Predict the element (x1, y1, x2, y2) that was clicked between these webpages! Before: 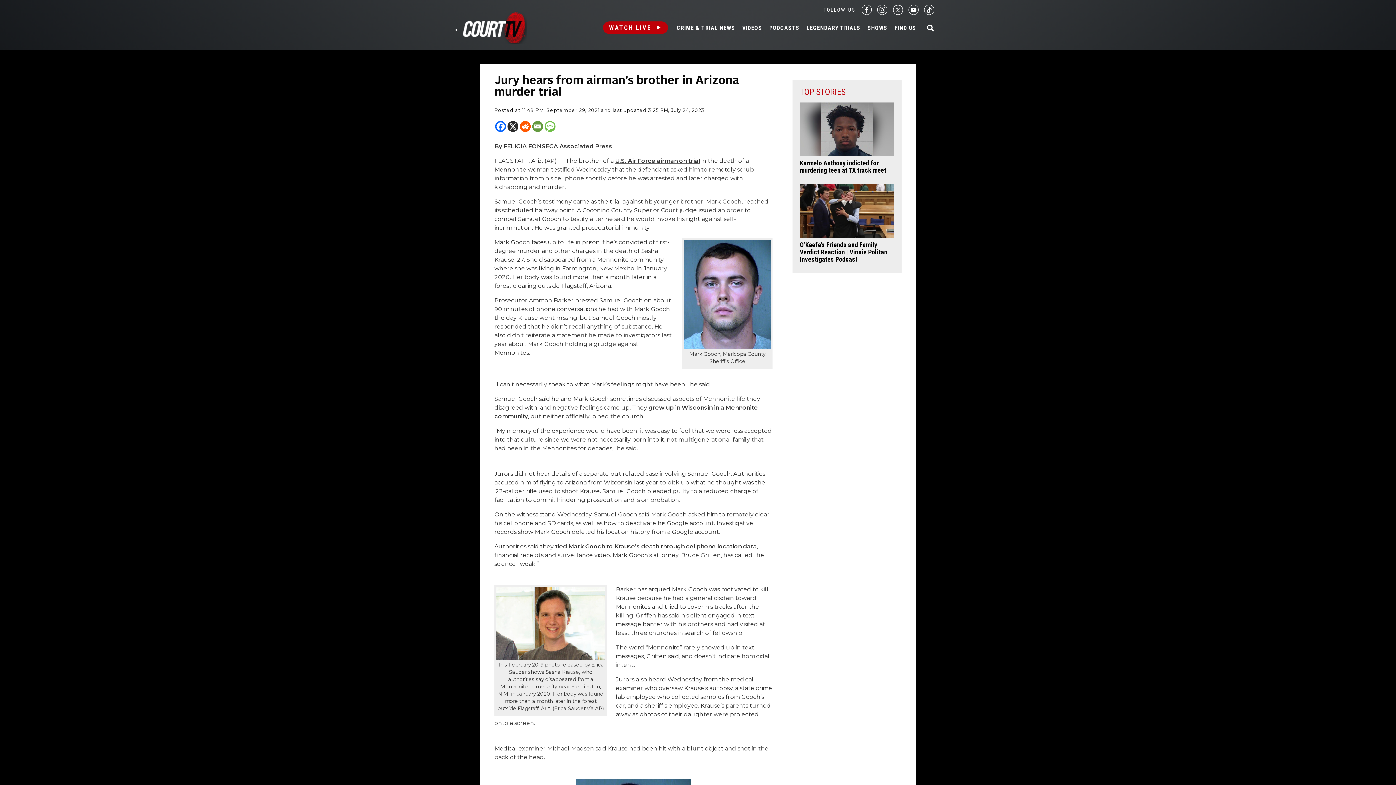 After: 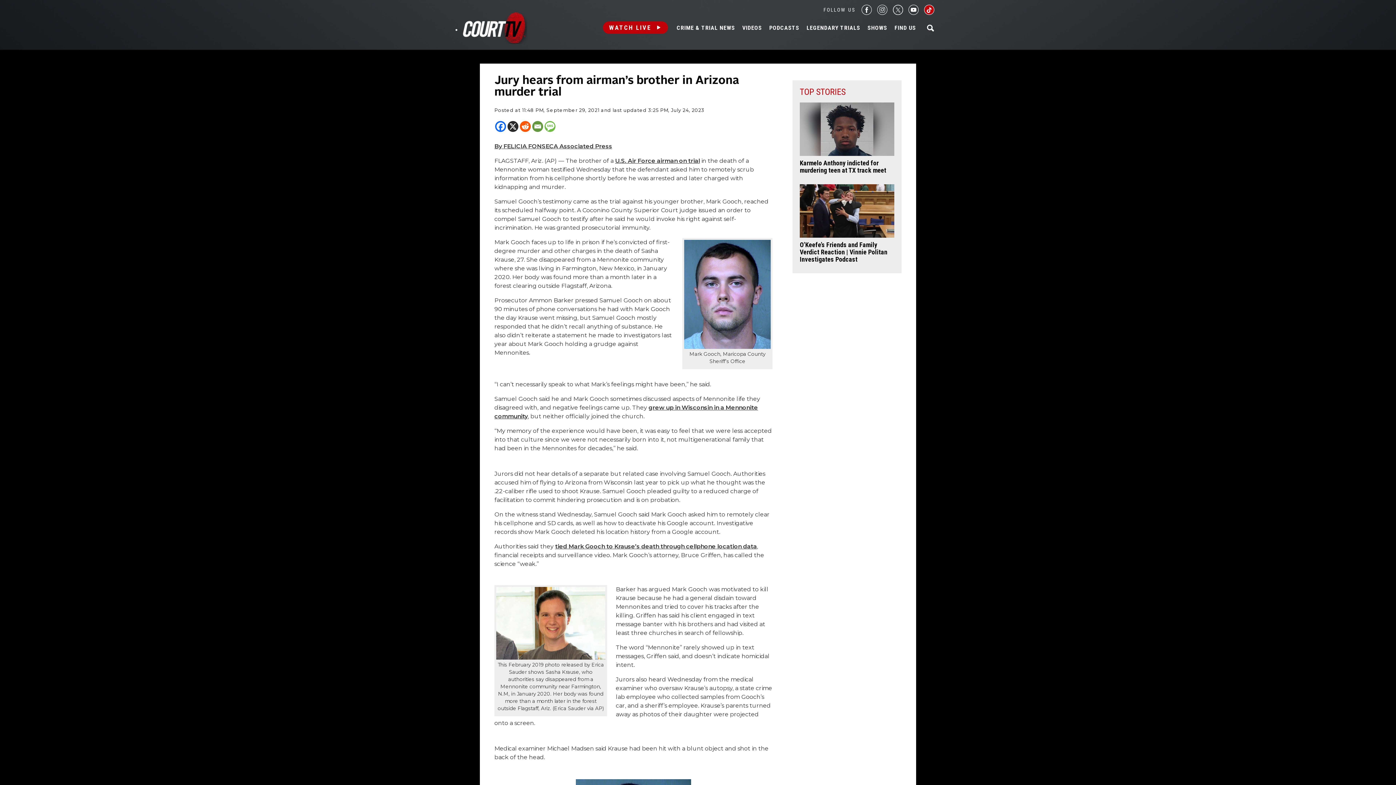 Action: label: Court TV on Tiktok bbox: (924, 4, 934, 14)